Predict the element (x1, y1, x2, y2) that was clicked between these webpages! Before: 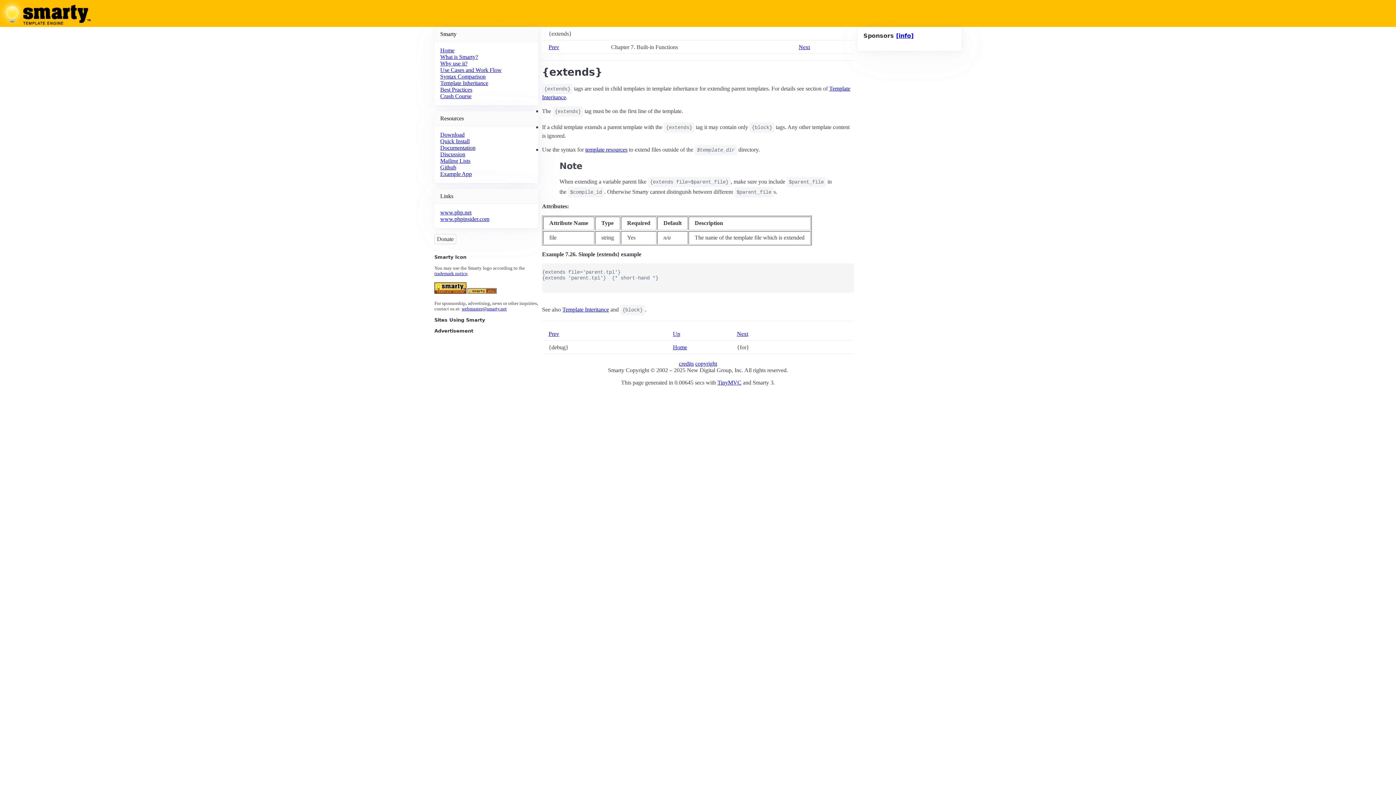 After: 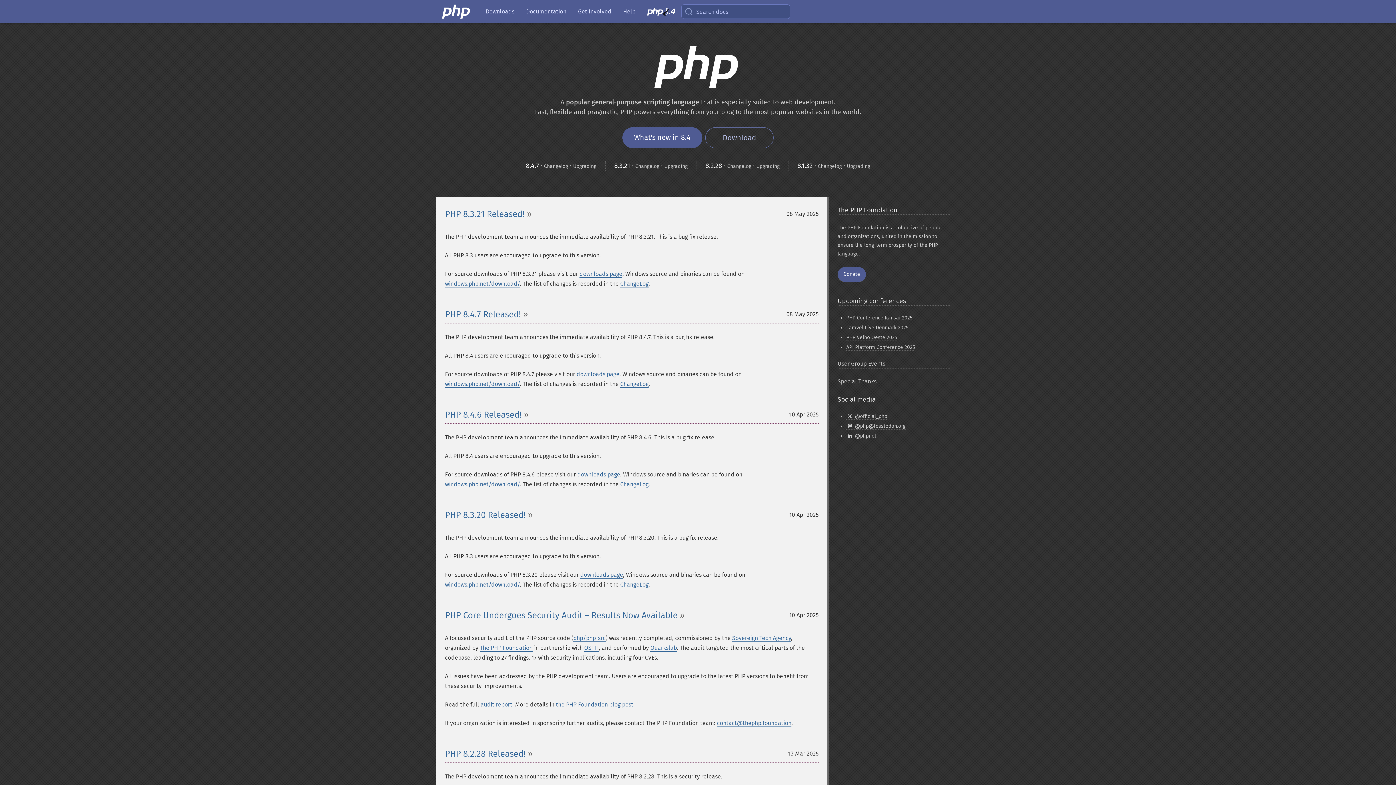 Action: bbox: (440, 209, 471, 215) label: www.php.net